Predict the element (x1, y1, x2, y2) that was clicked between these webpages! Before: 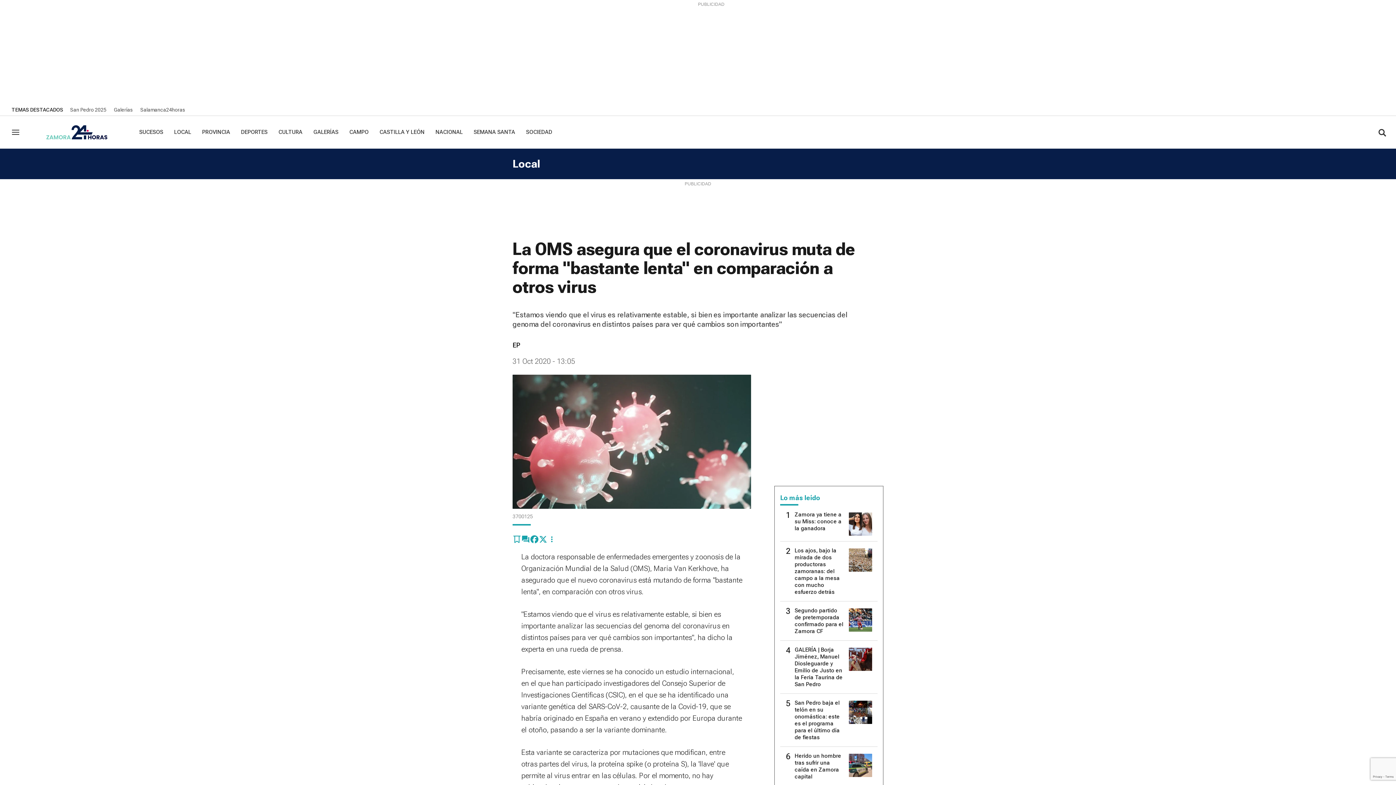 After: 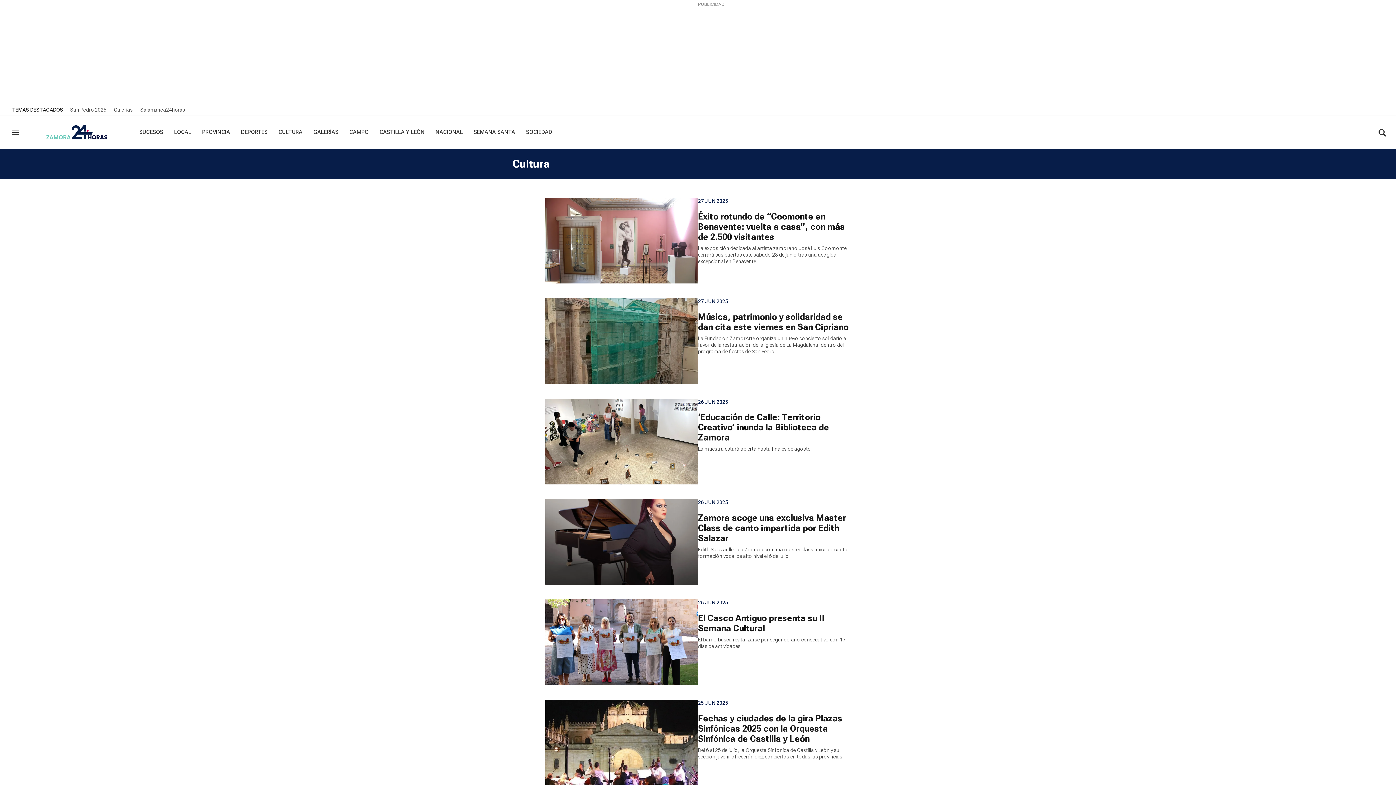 Action: label: CULTURA bbox: (278, 128, 302, 135)